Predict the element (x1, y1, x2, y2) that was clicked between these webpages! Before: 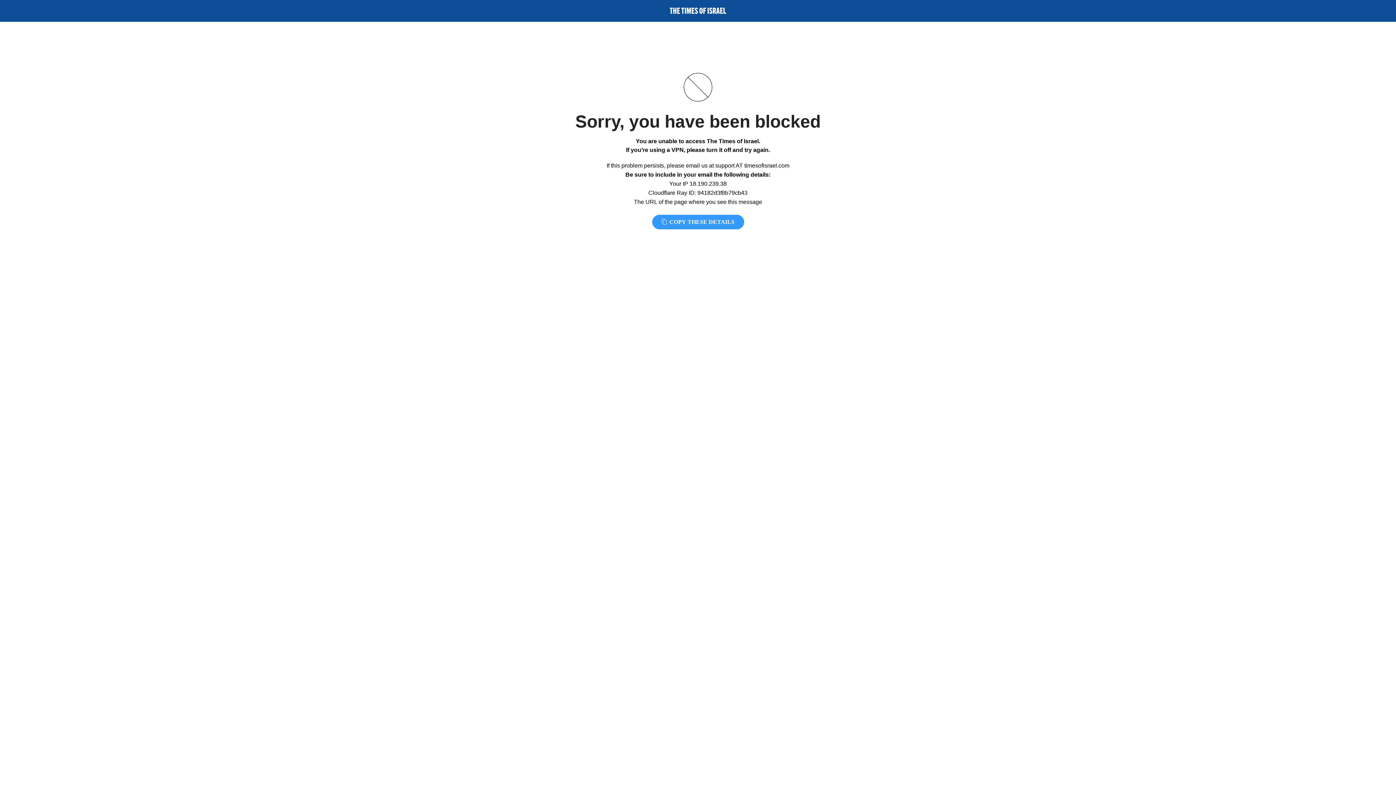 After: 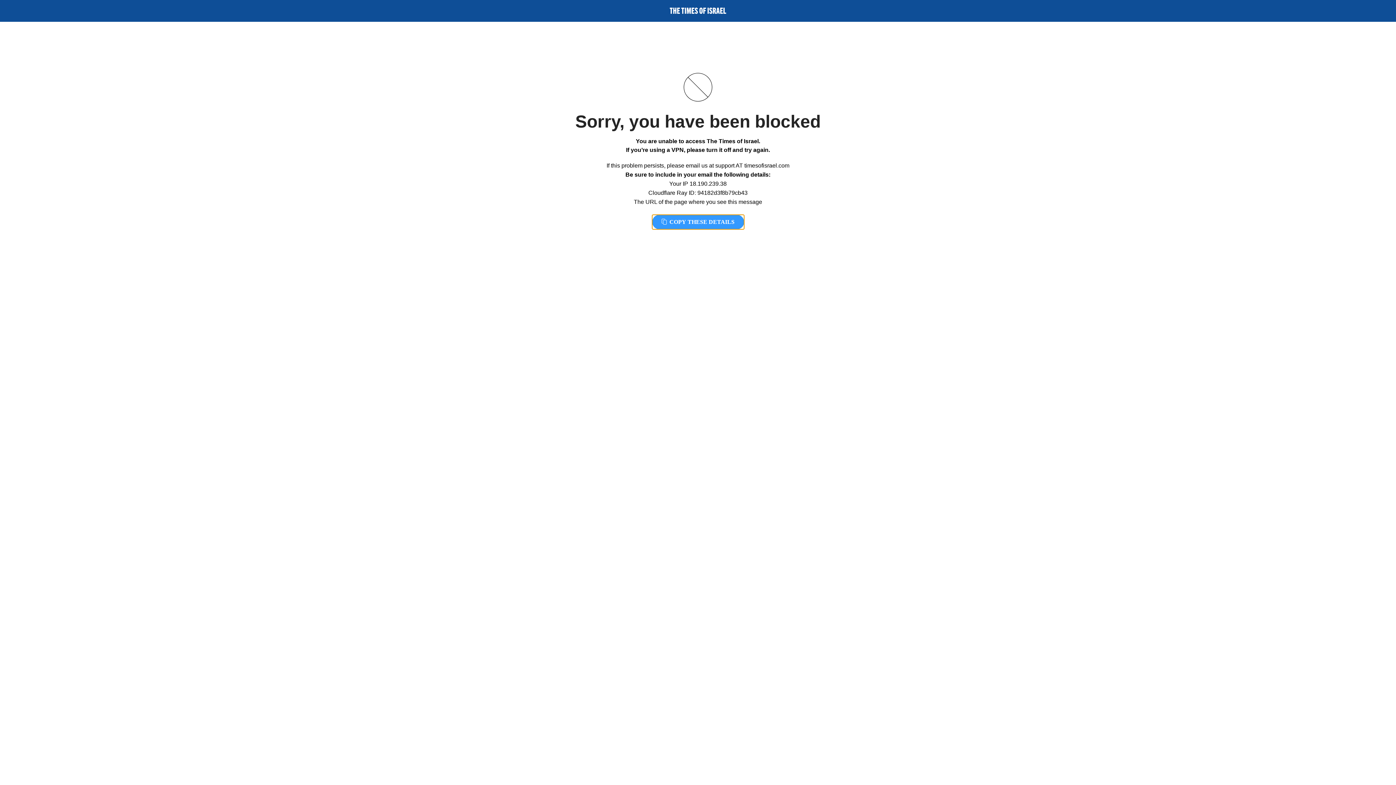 Action: bbox: (652, 214, 744, 229) label:  COPY THESE DETAILS